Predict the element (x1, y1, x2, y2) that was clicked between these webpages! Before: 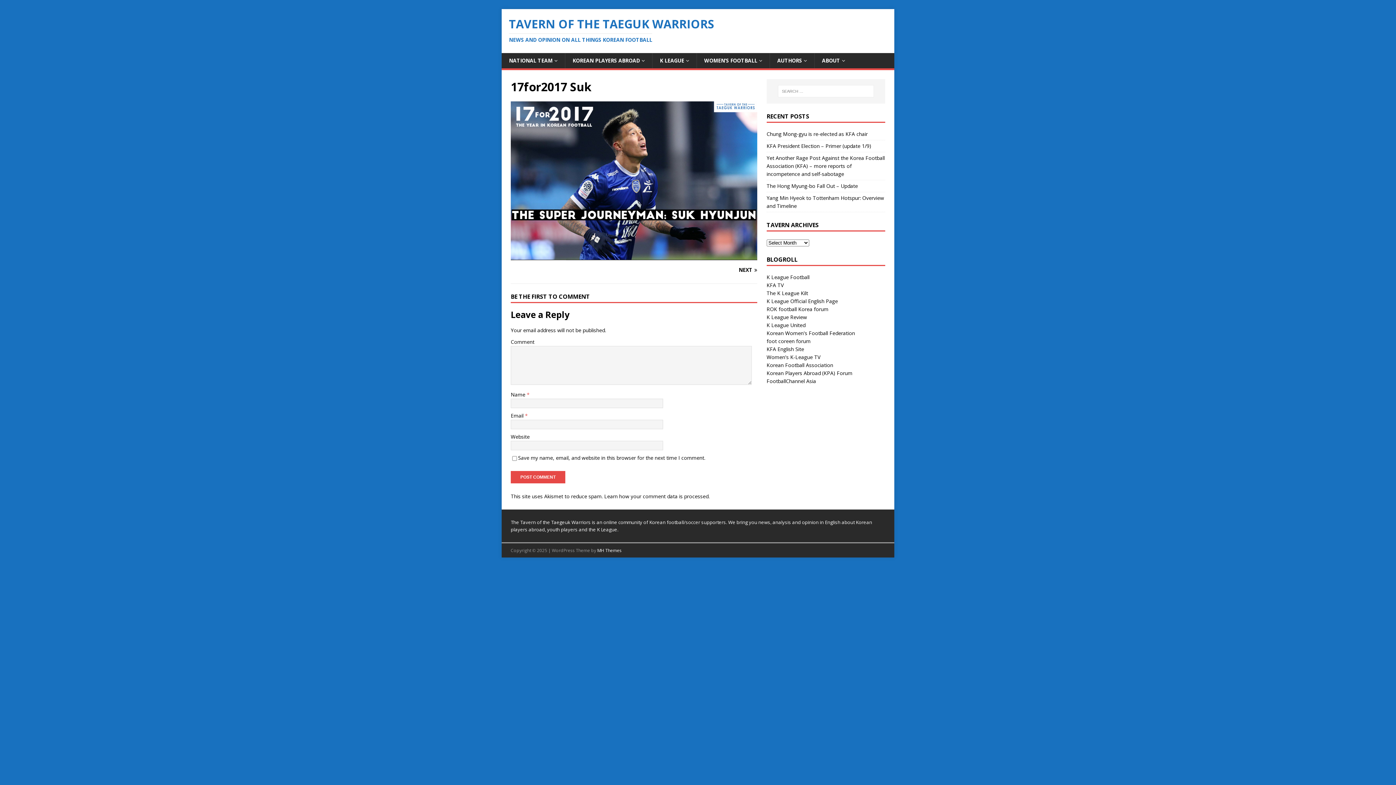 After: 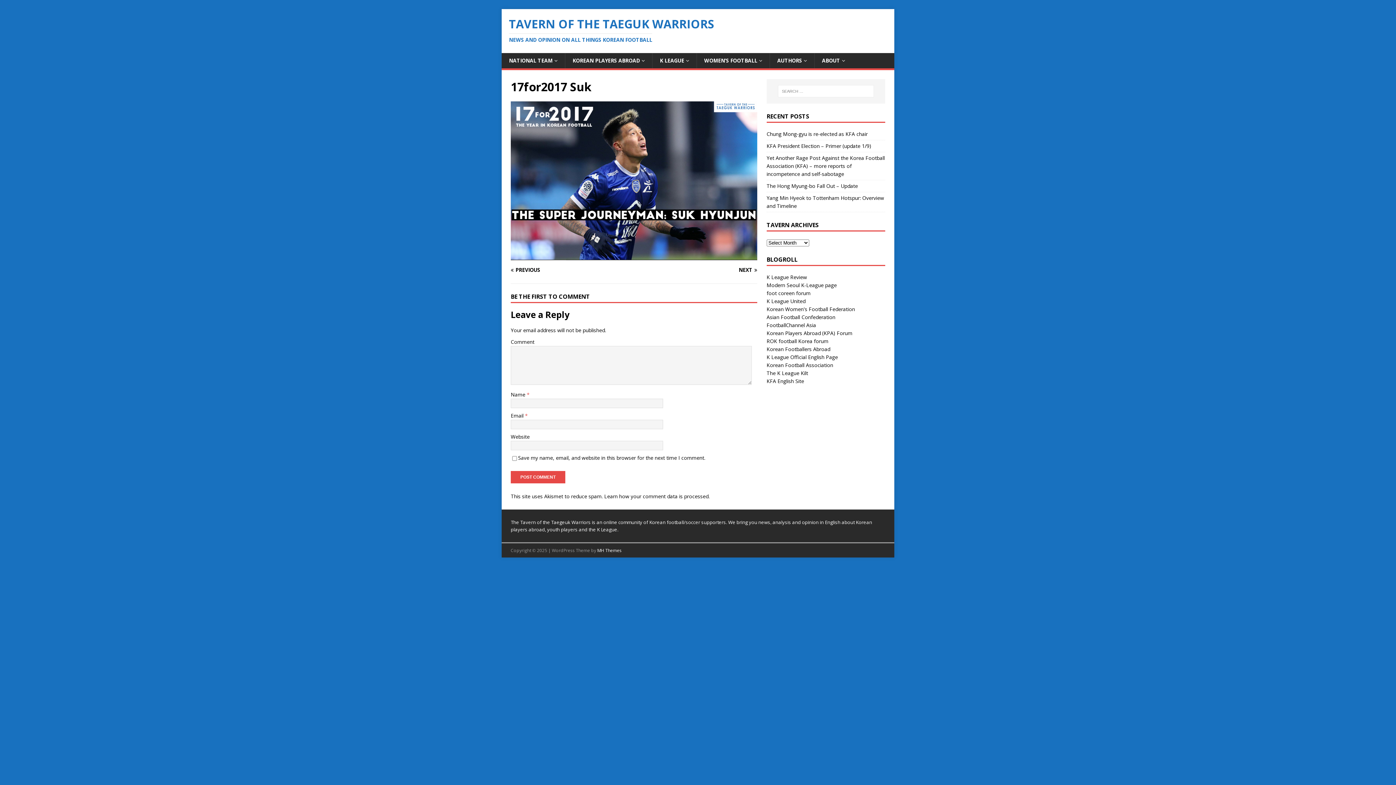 Action: label: NEXT bbox: (637, 267, 757, 272)